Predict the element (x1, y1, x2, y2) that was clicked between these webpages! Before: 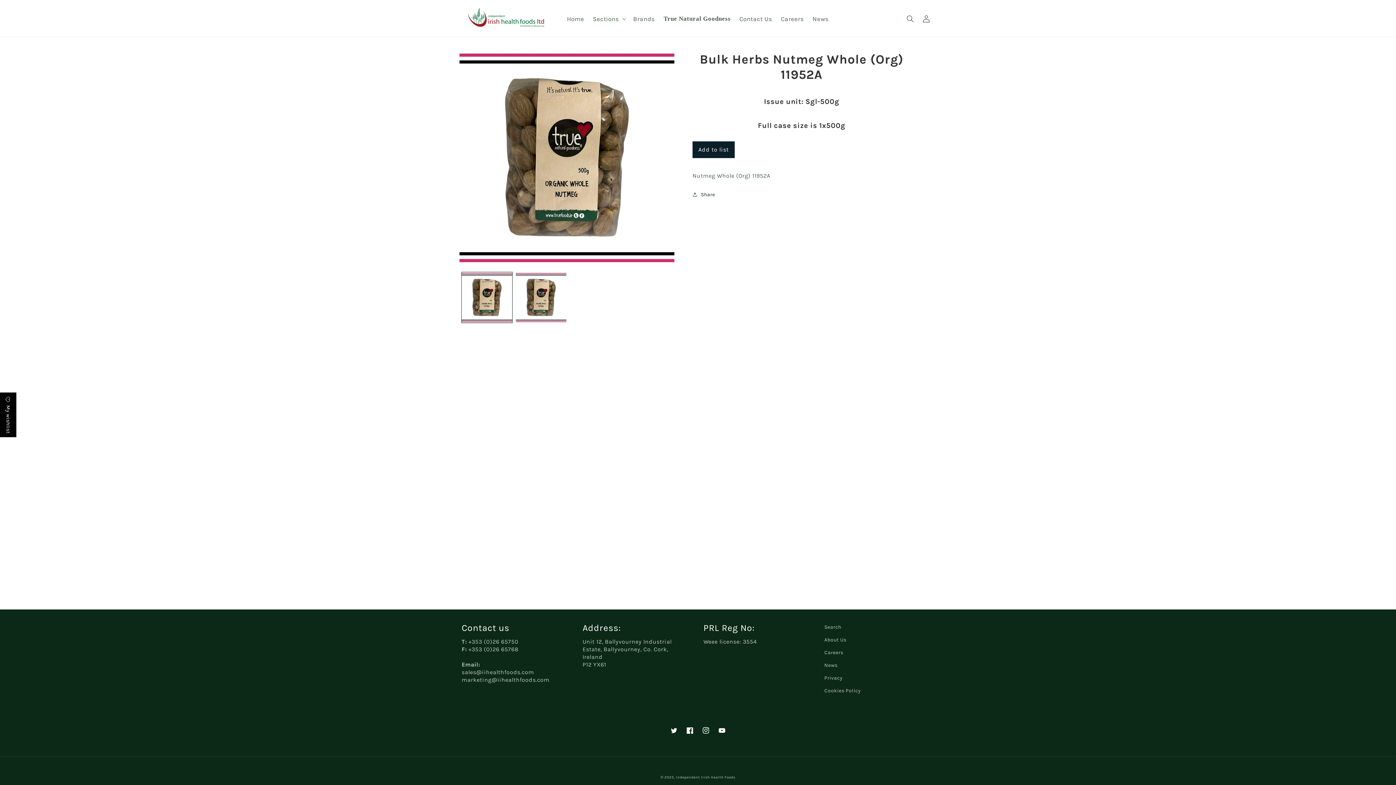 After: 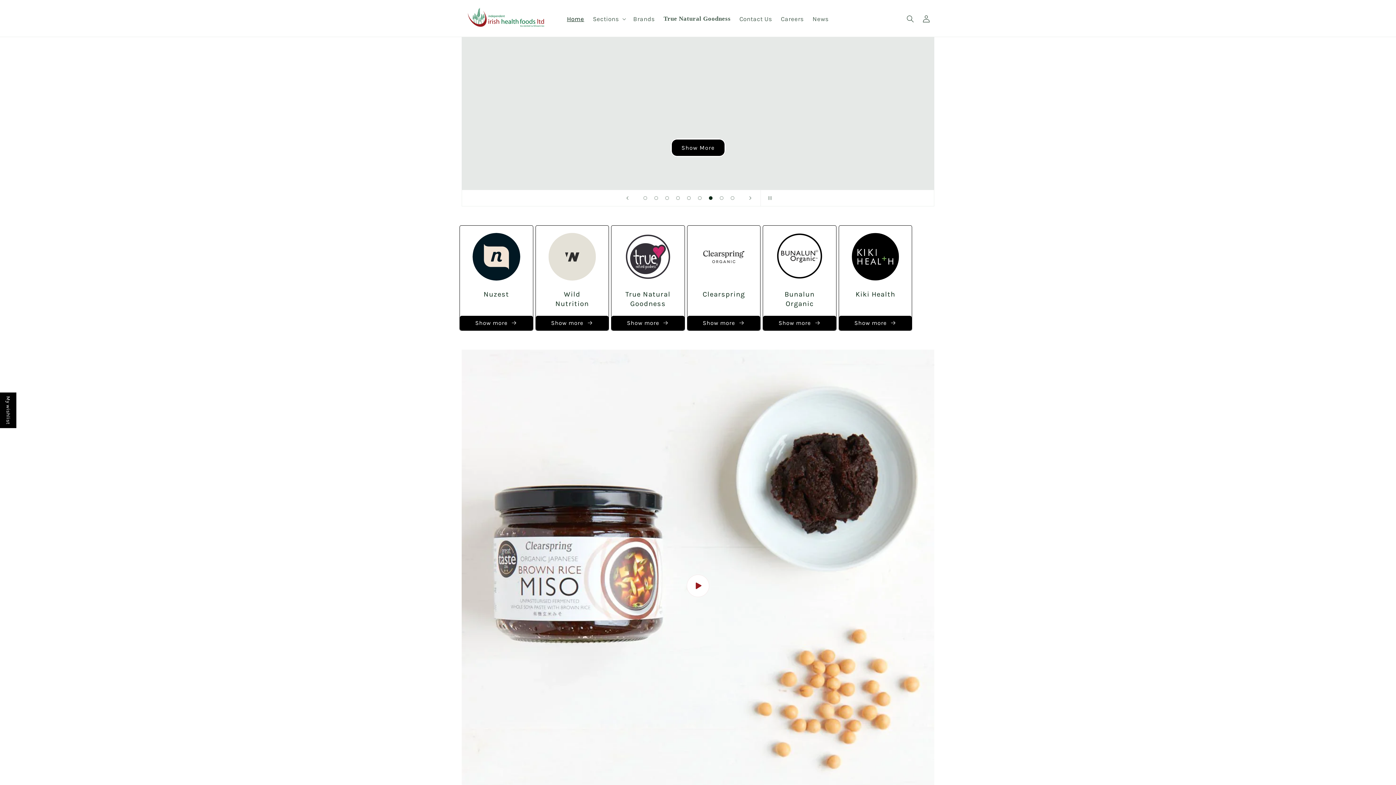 Action: bbox: (562, 10, 588, 27) label: Home